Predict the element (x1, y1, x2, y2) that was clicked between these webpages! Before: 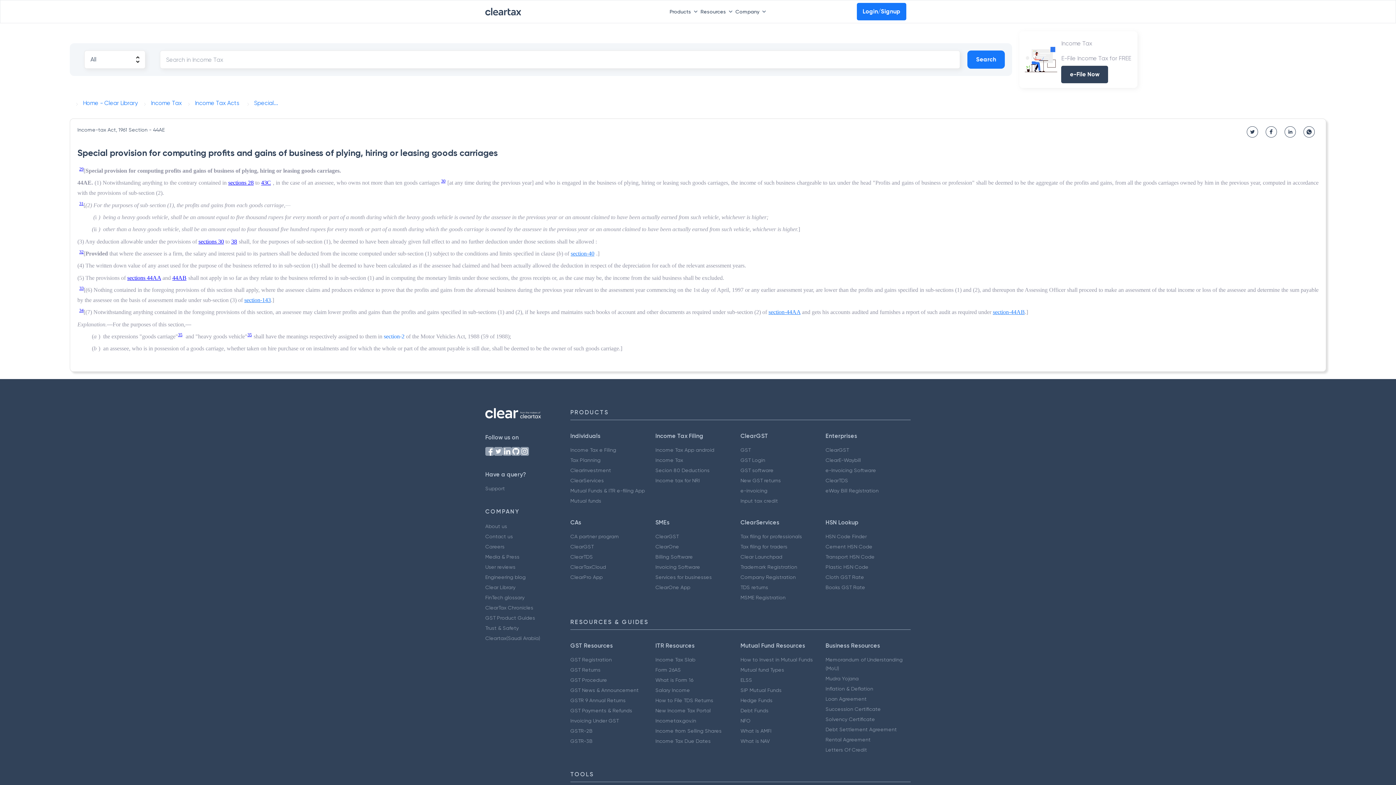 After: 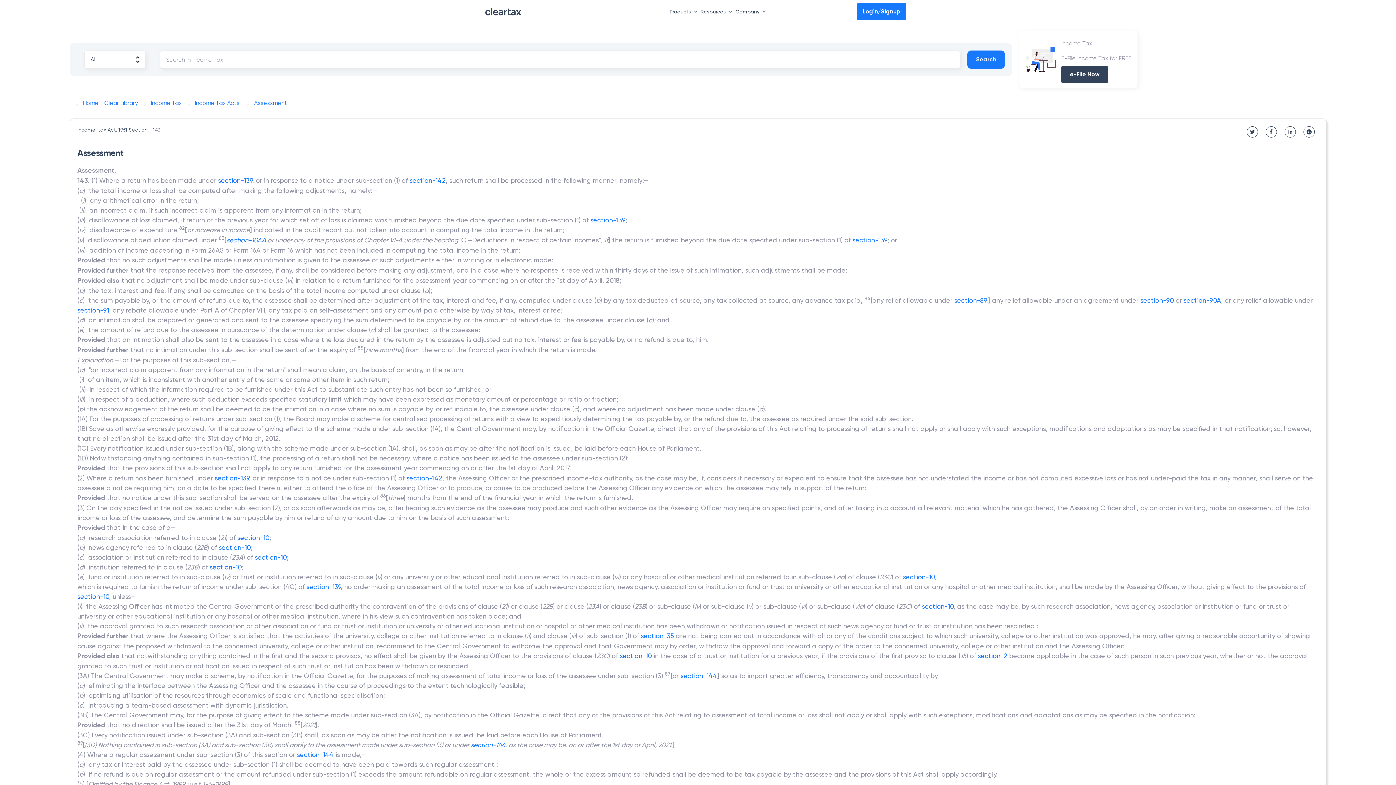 Action: label: section-143 bbox: (244, 297, 270, 303)